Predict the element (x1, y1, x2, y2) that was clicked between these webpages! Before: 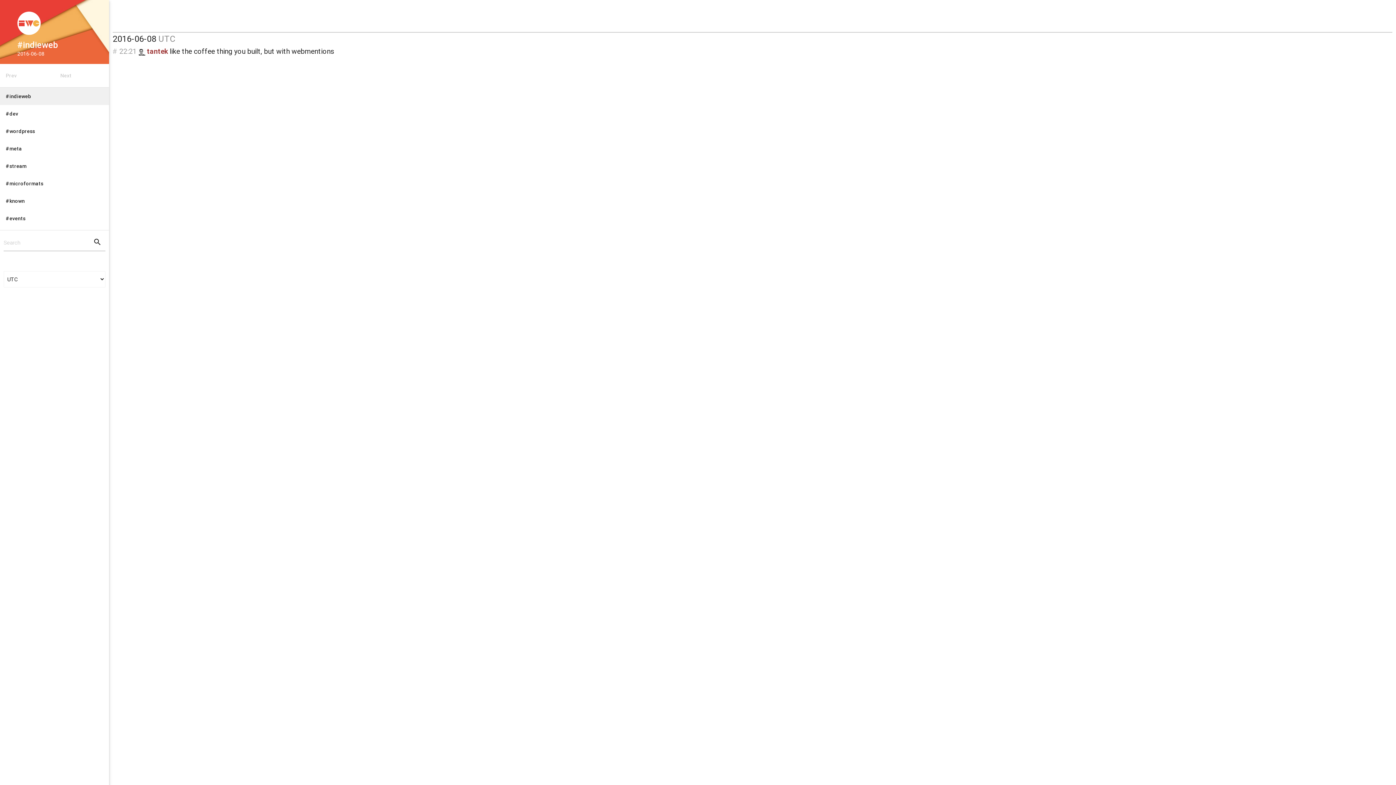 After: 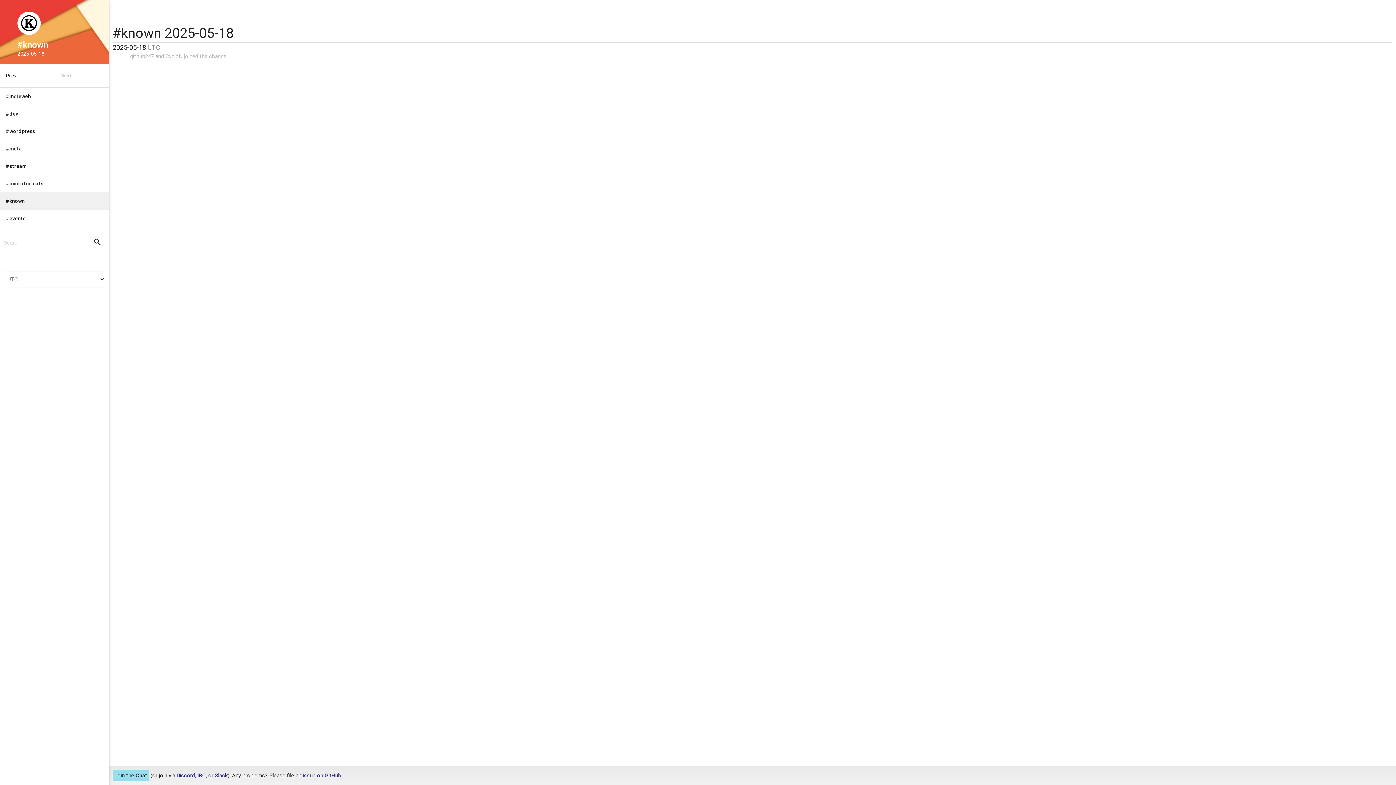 Action: label: #known bbox: (0, 192, 109, 209)